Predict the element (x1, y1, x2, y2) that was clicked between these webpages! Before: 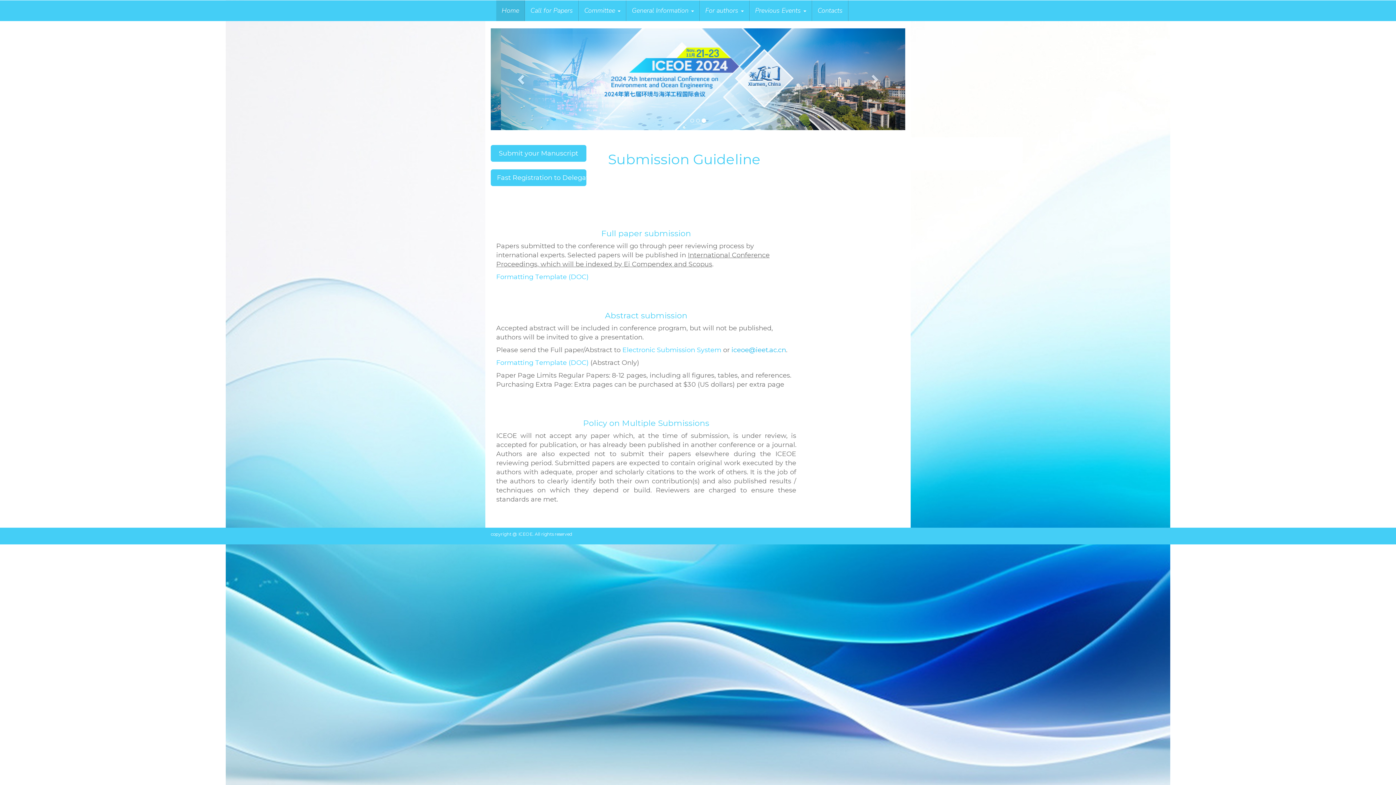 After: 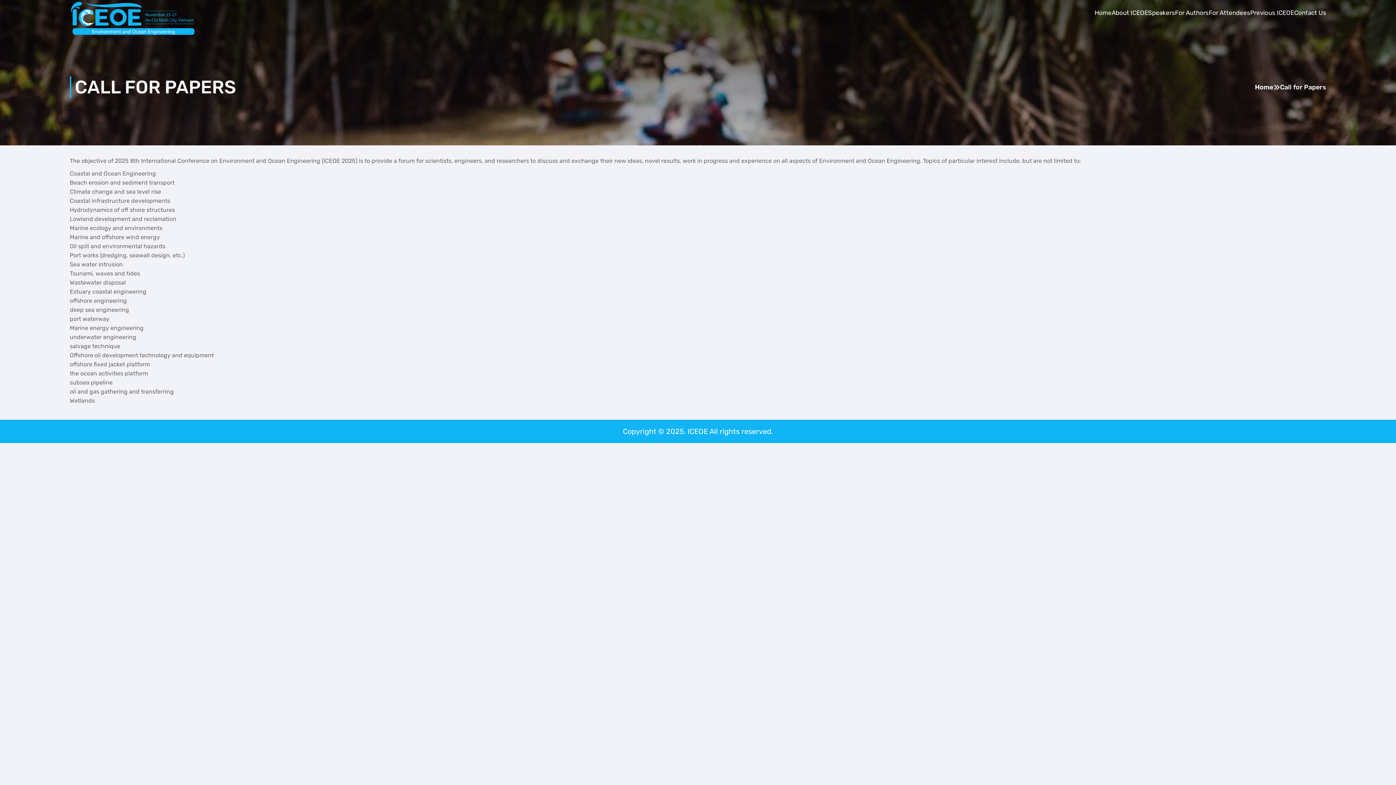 Action: bbox: (525, 0, 578, 21) label: Call for Papers